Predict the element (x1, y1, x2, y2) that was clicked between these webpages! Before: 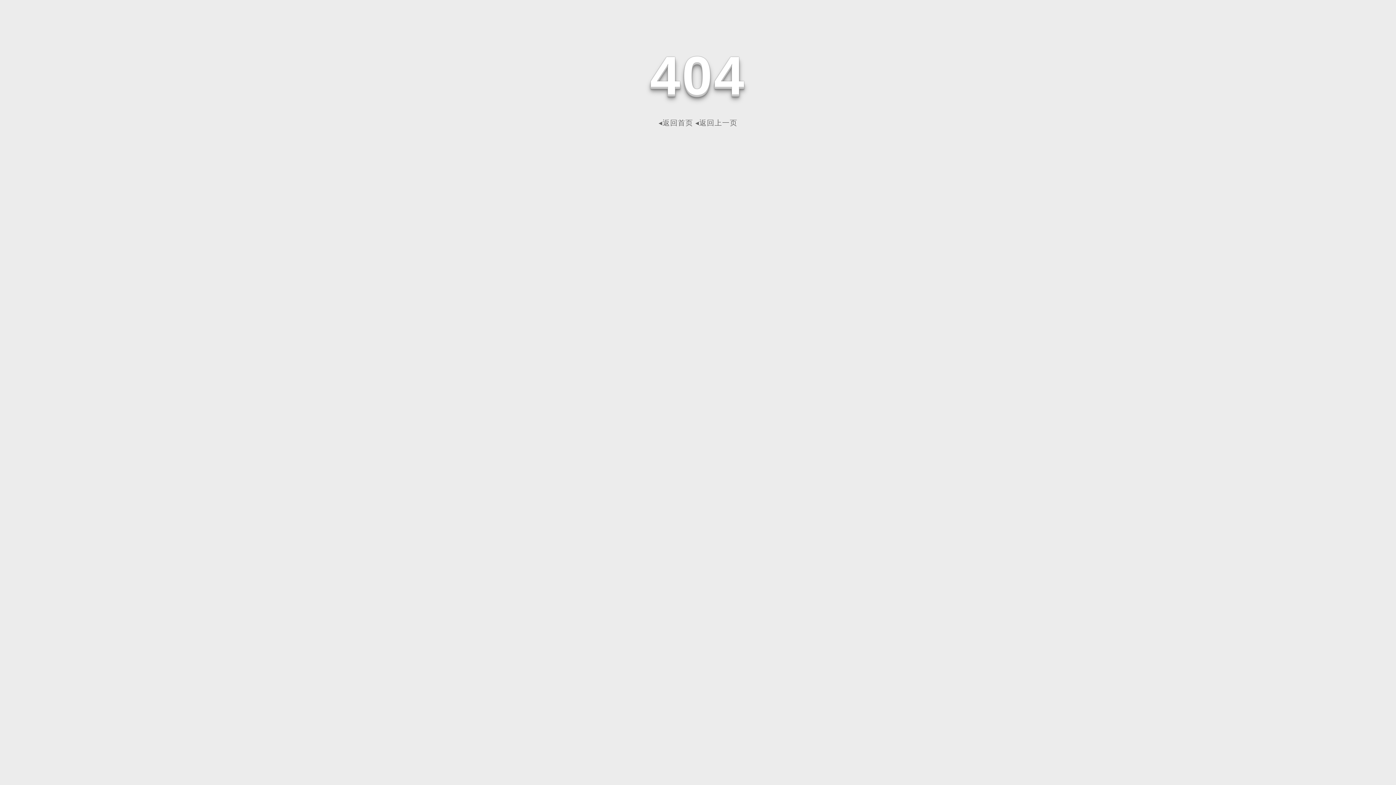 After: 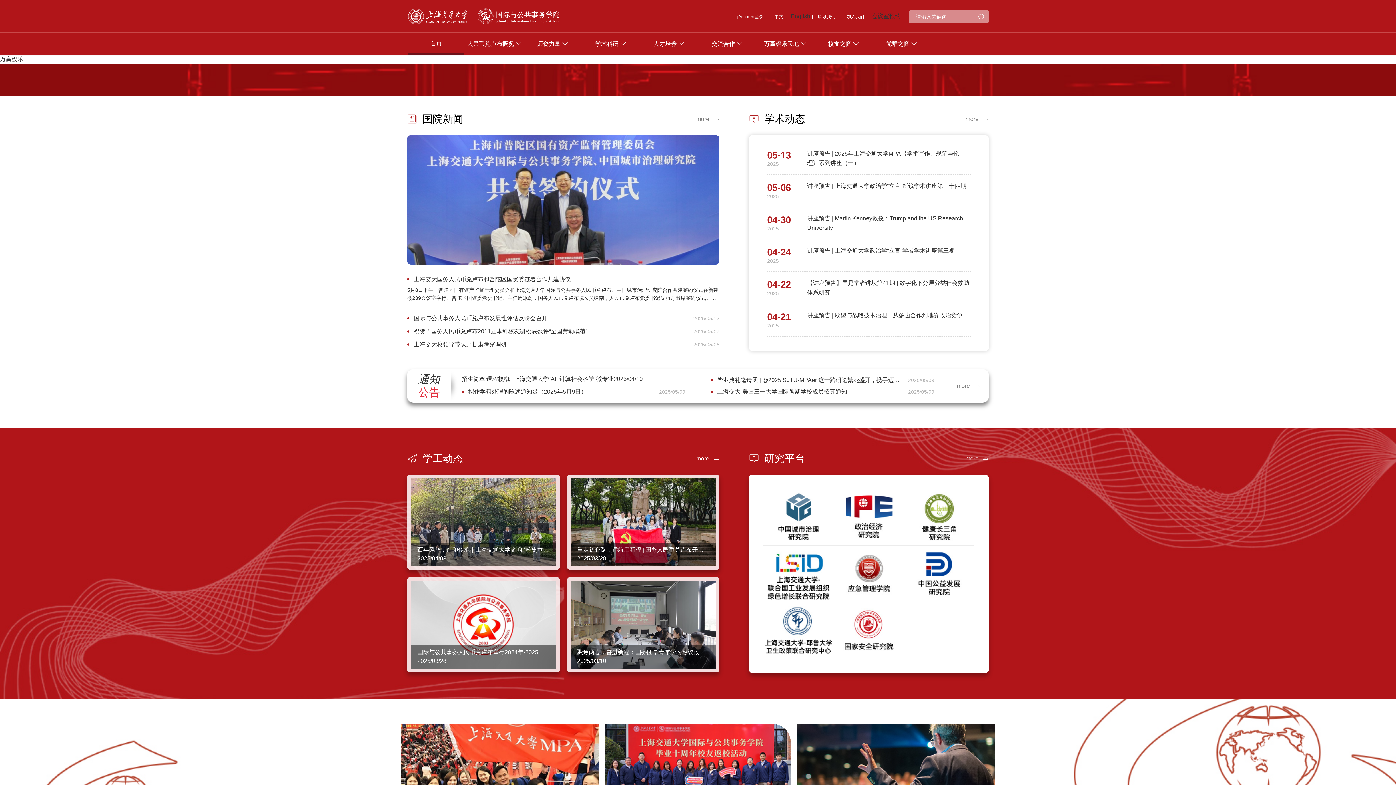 Action: bbox: (658, 118, 693, 126) label: ◂返回首页